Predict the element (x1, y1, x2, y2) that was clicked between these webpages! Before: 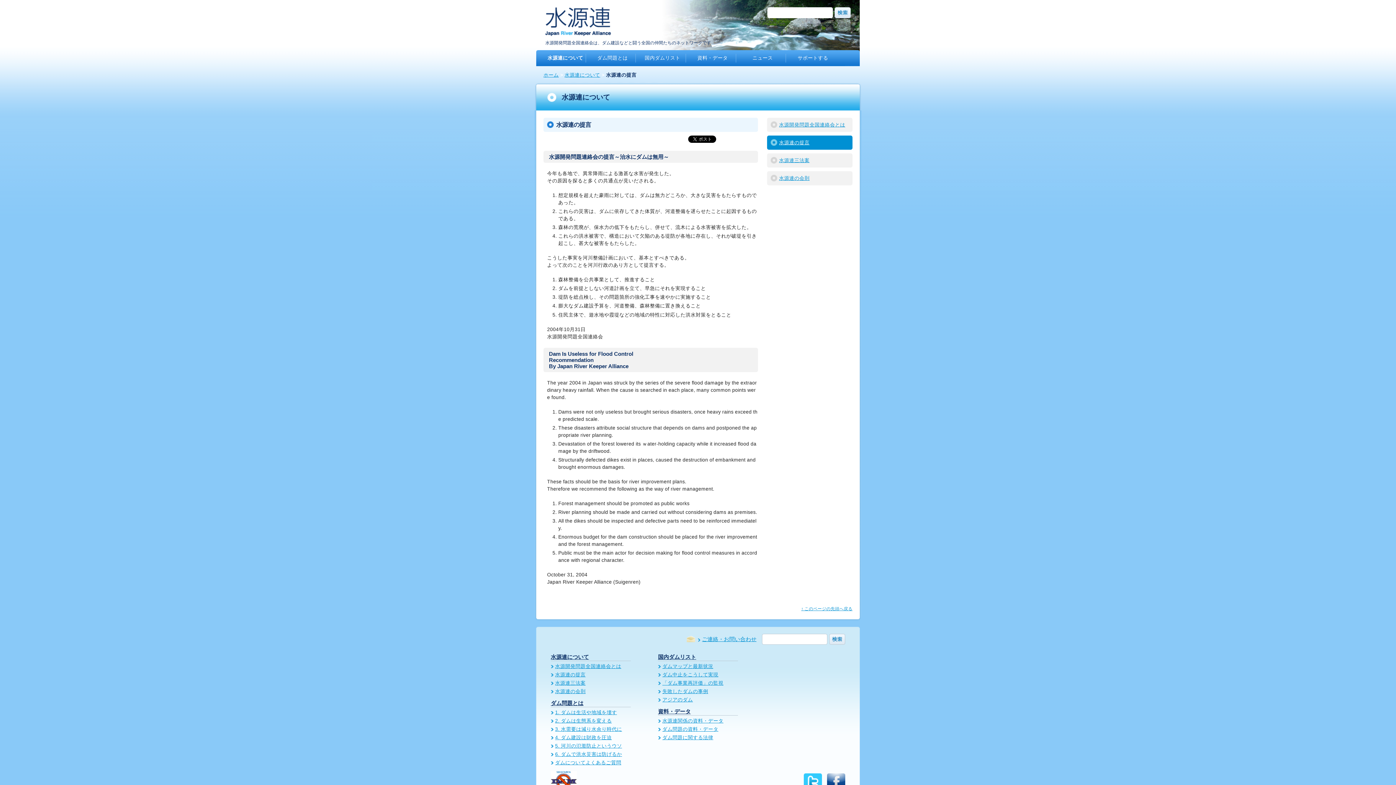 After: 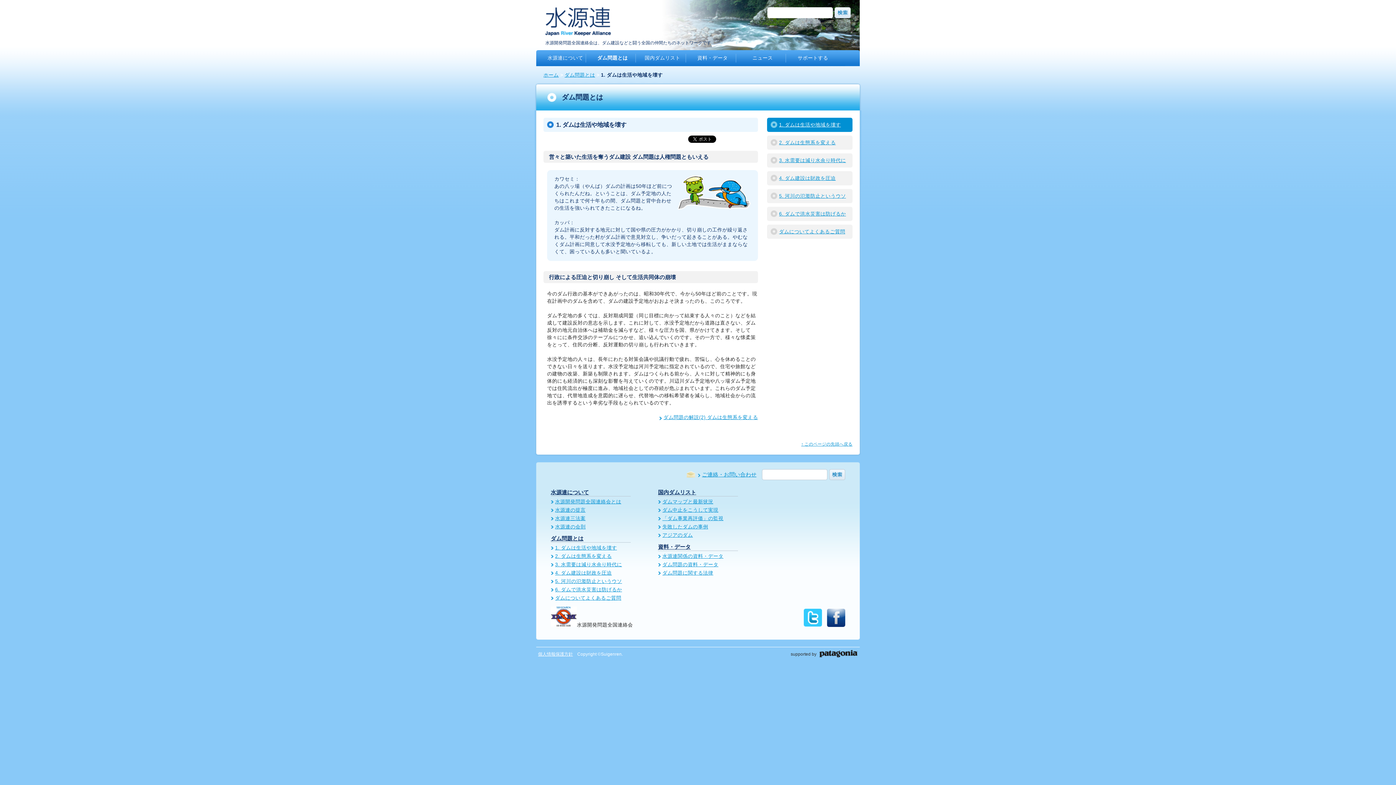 Action: bbox: (550, 710, 630, 716) label: 1. ダムは生活や地域を壊す